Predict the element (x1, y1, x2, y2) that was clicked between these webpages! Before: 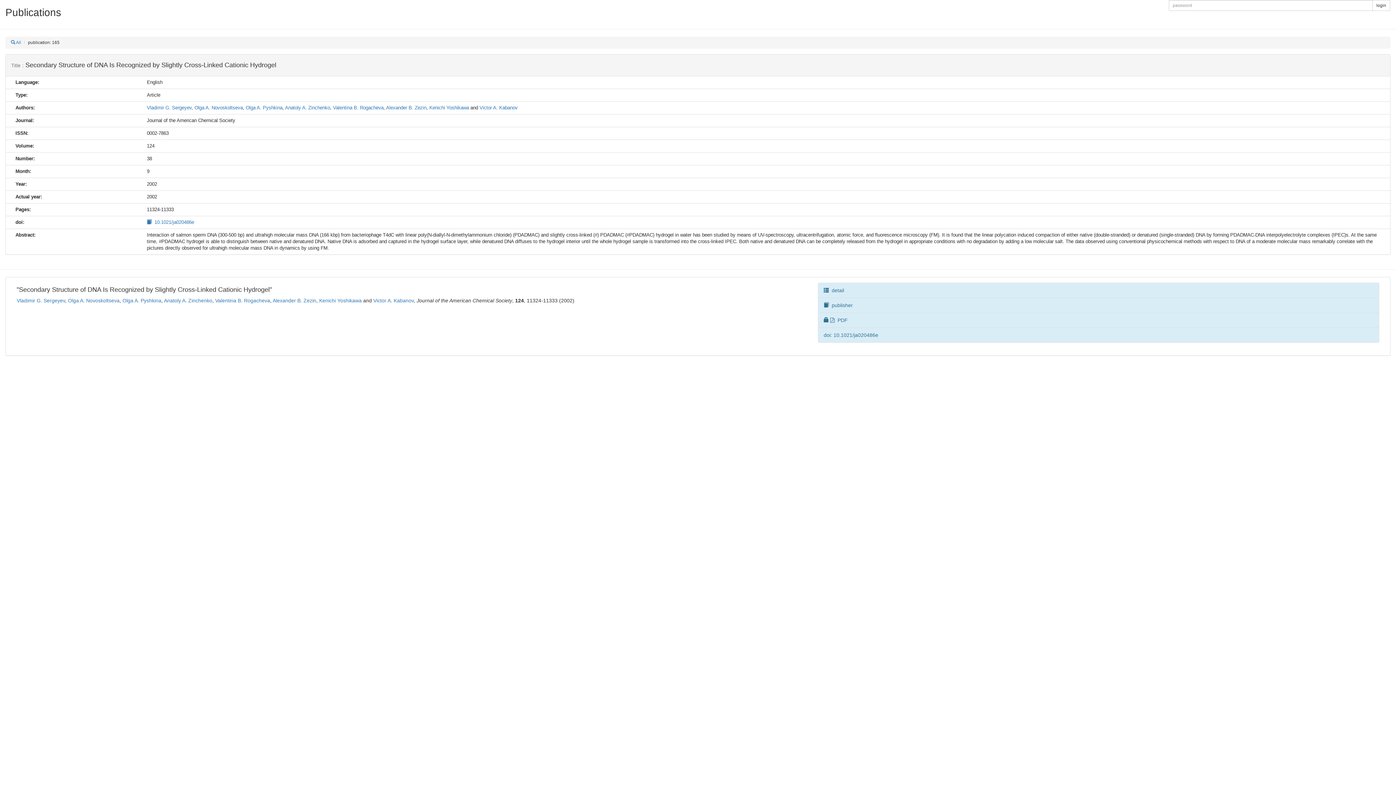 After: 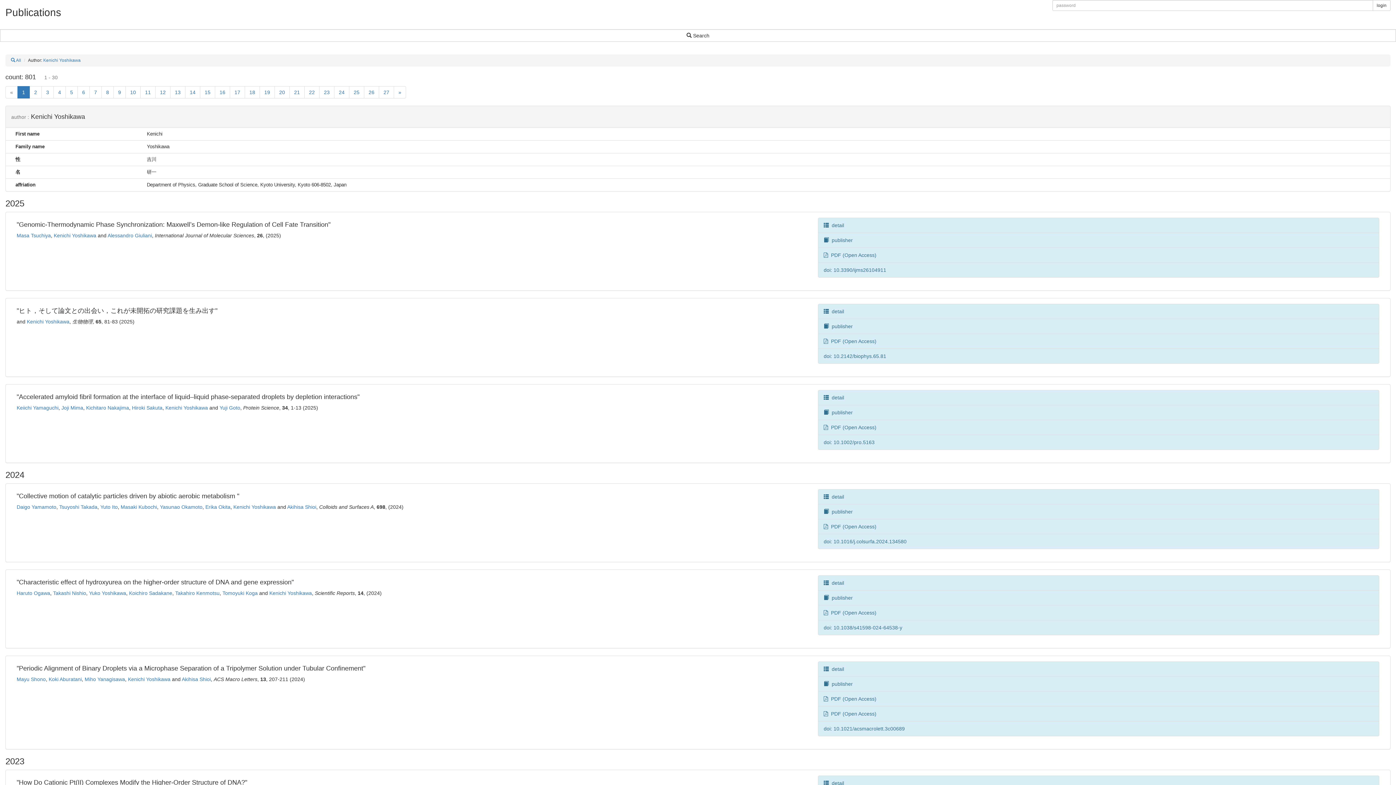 Action: bbox: (429, 105, 469, 110) label: Kenichi Yoshikawa